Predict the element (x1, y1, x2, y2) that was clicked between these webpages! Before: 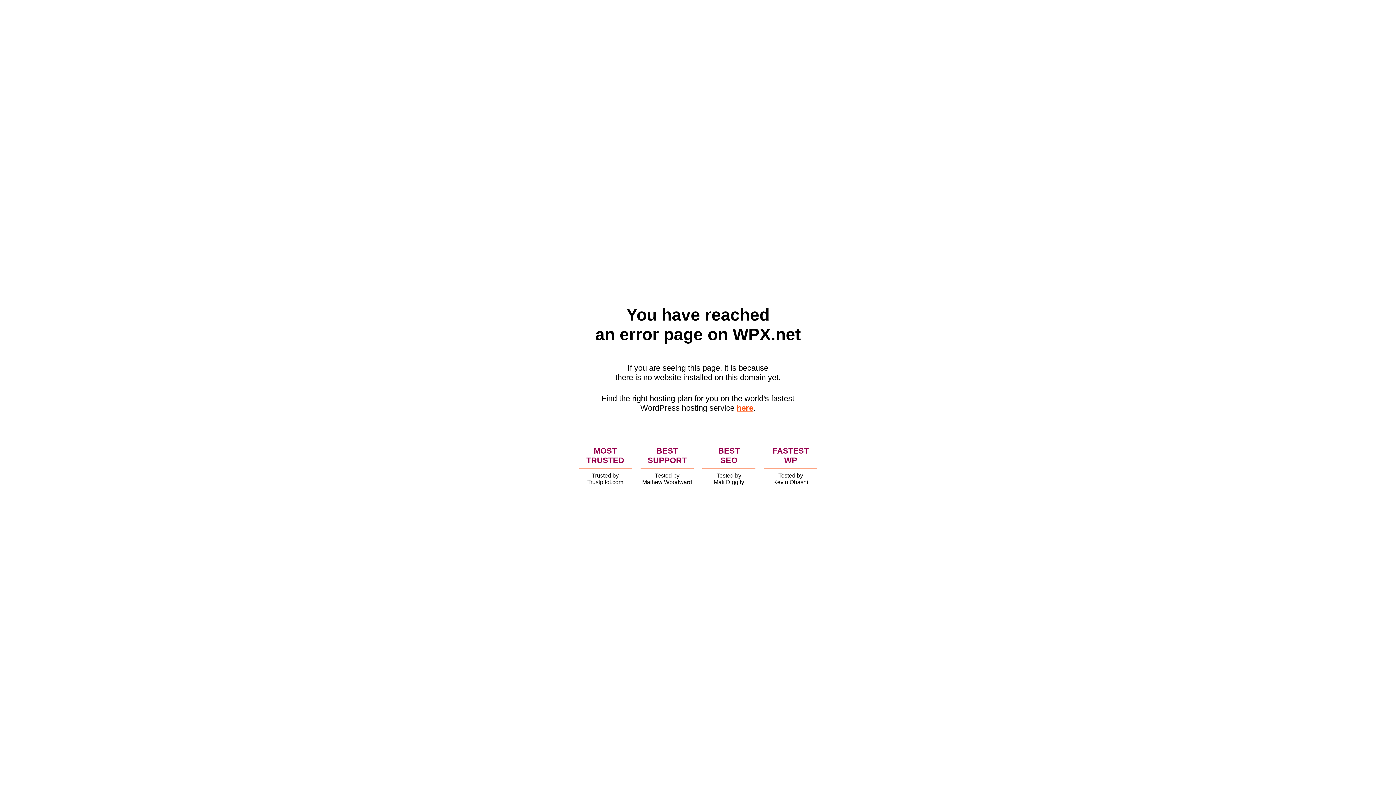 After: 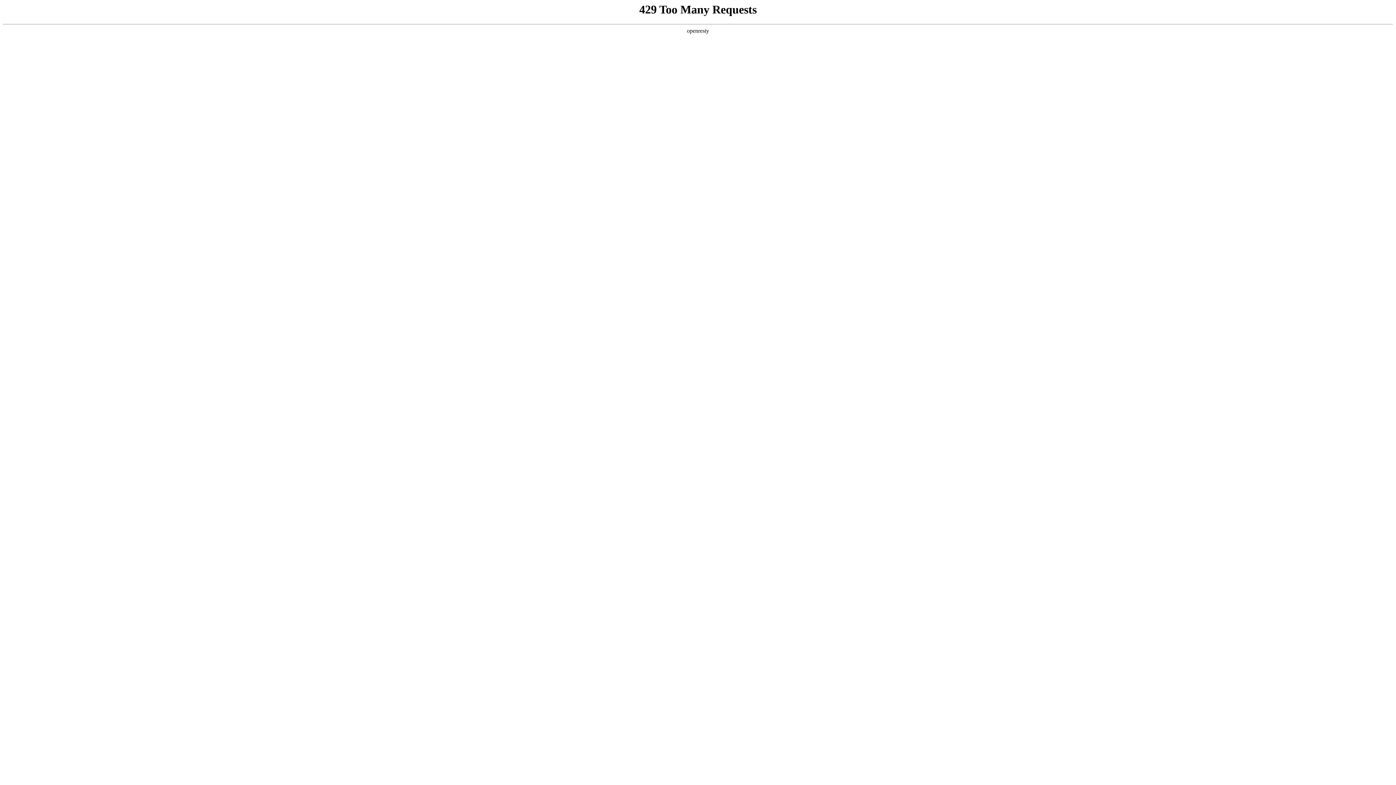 Action: label: here bbox: (736, 403, 753, 412)